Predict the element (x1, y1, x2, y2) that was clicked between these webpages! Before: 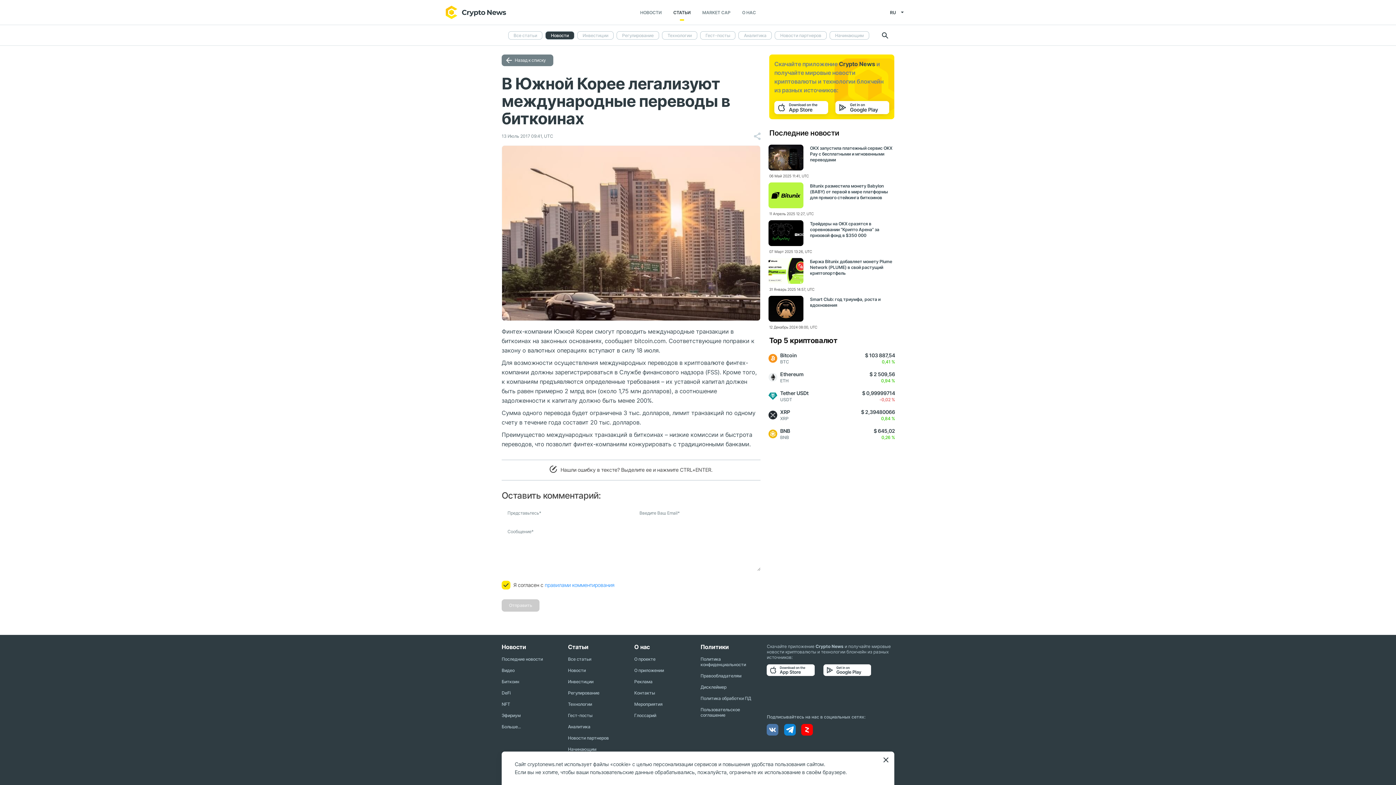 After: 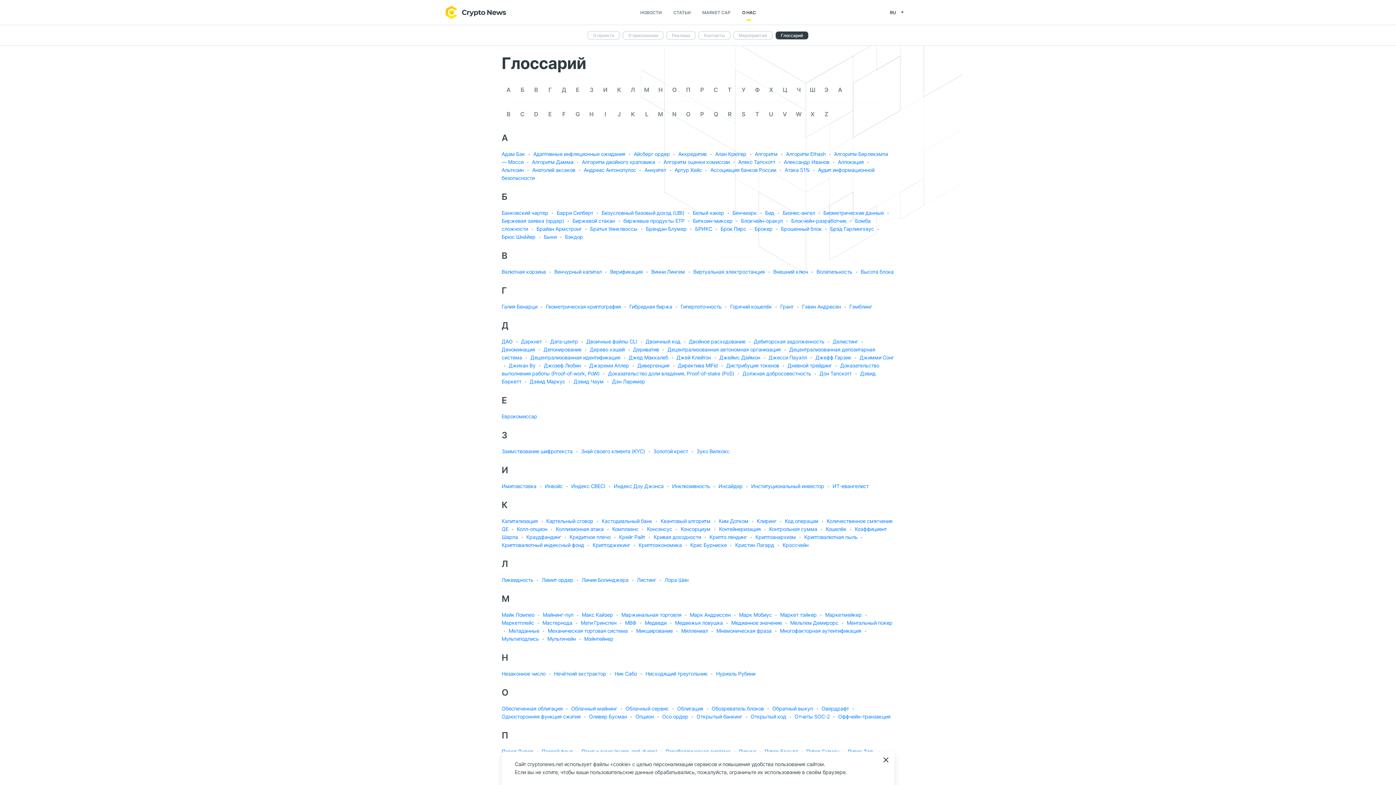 Action: bbox: (634, 712, 656, 718) label: Глоссарий